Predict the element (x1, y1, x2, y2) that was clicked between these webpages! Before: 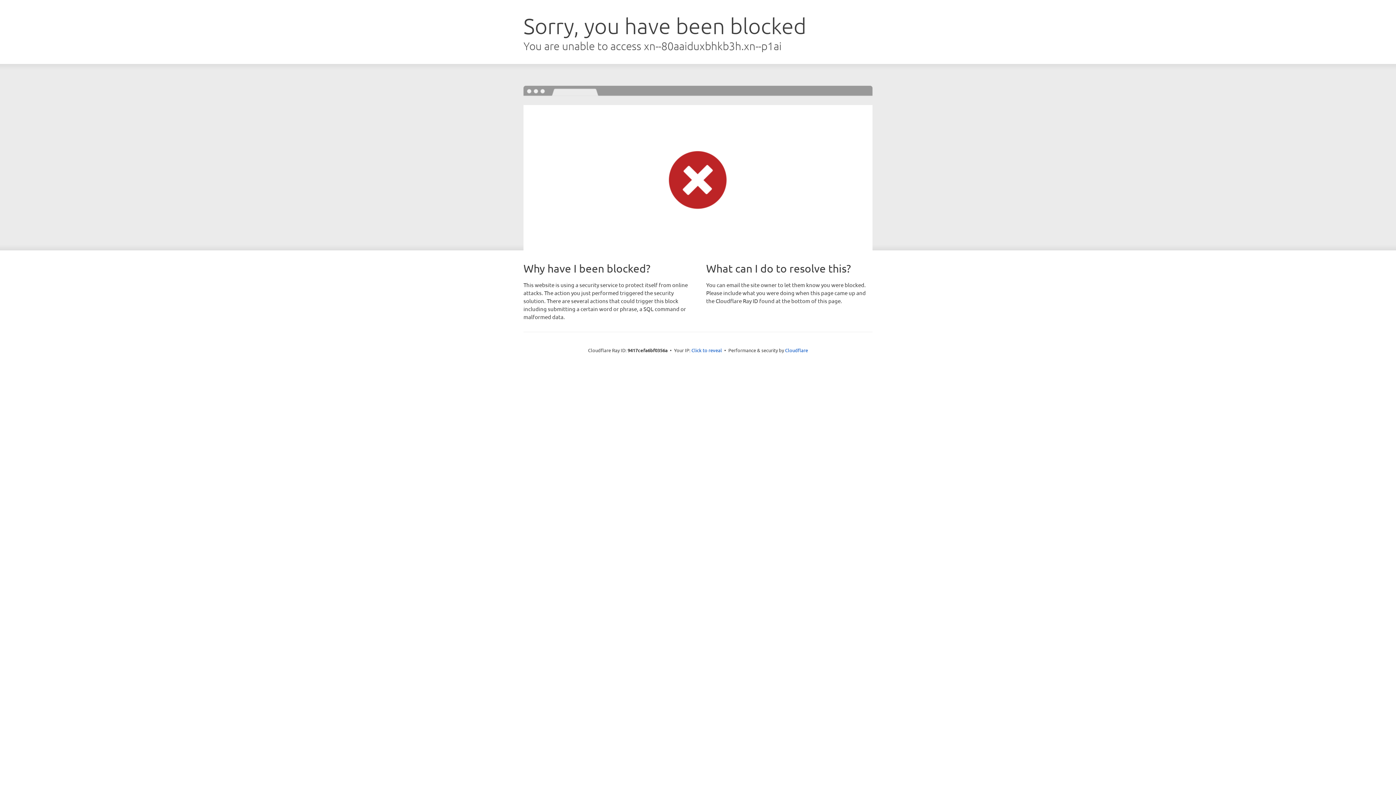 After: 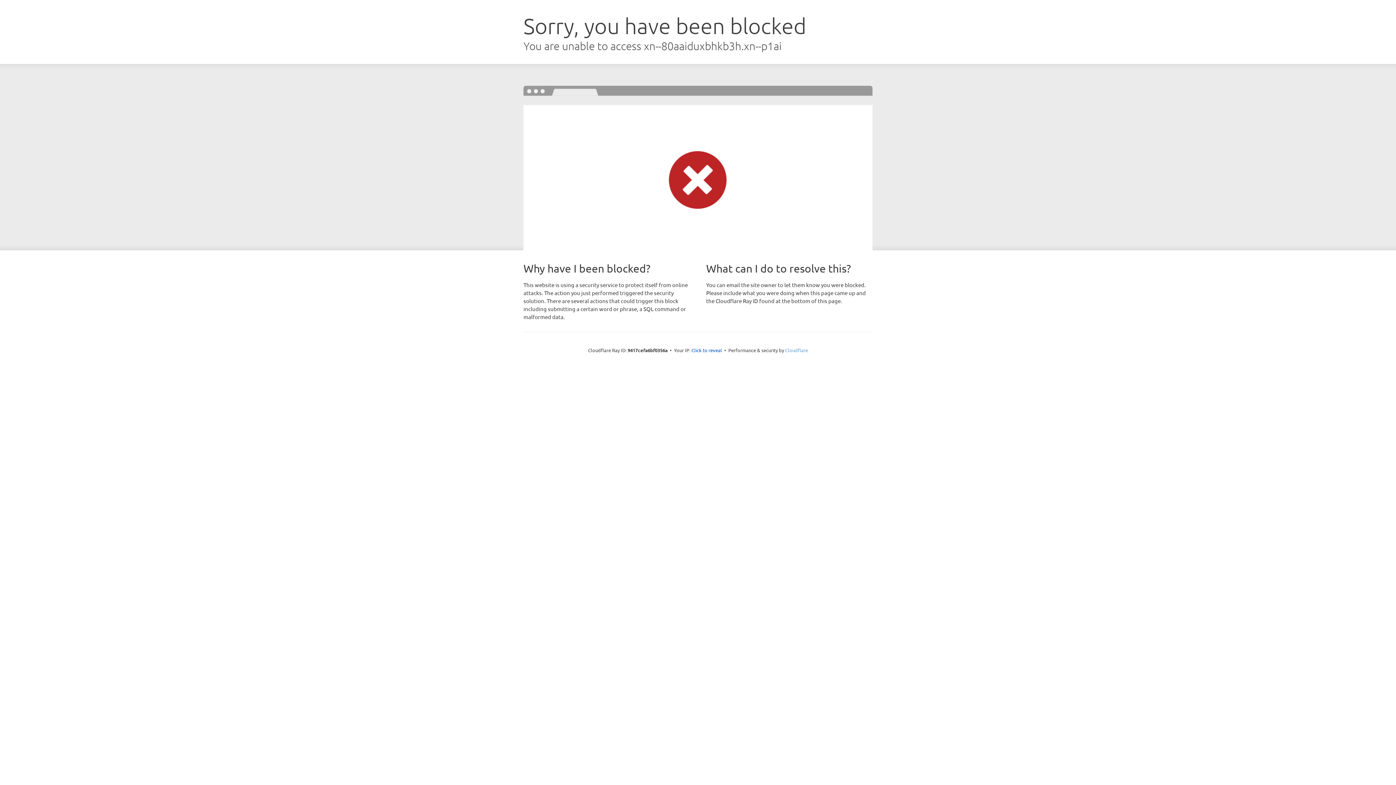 Action: bbox: (785, 347, 808, 353) label: Cloudflare